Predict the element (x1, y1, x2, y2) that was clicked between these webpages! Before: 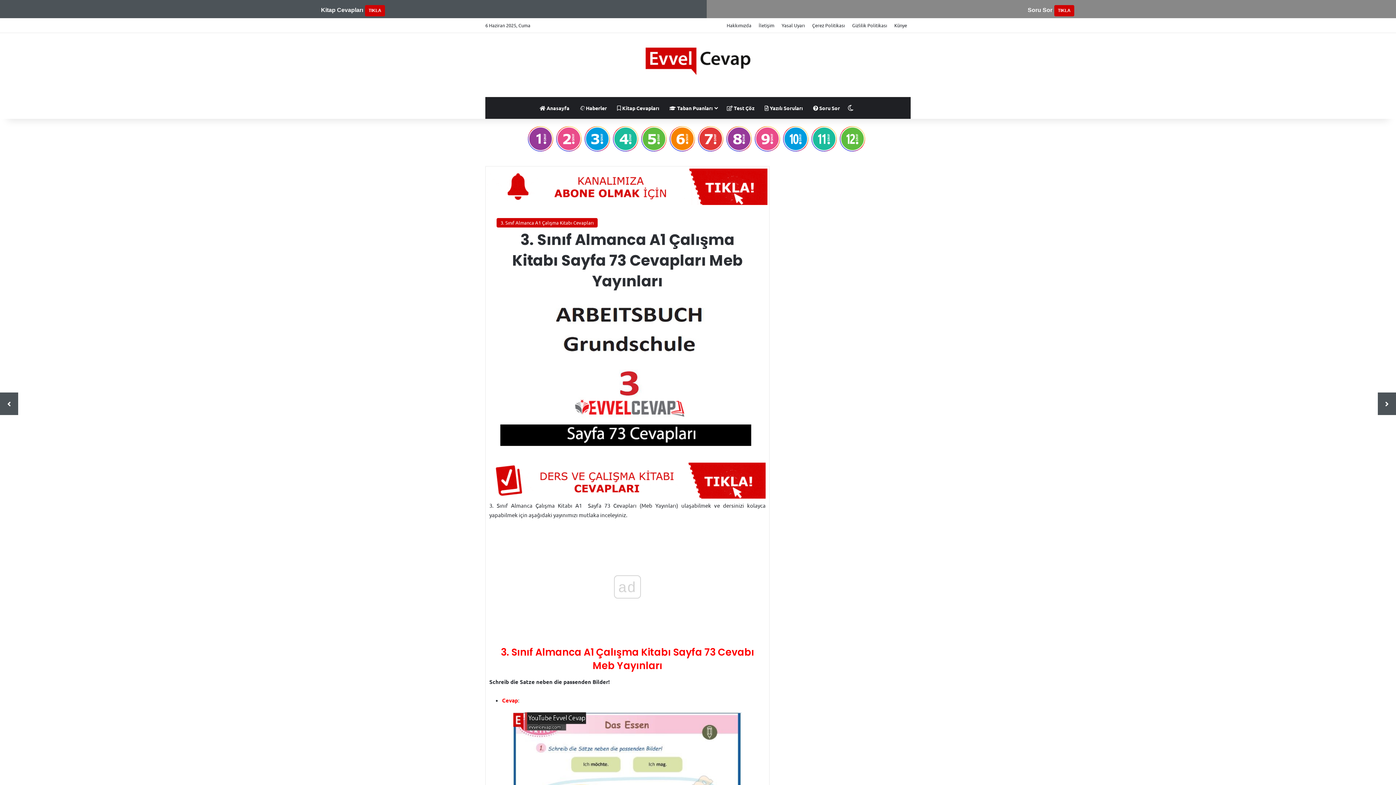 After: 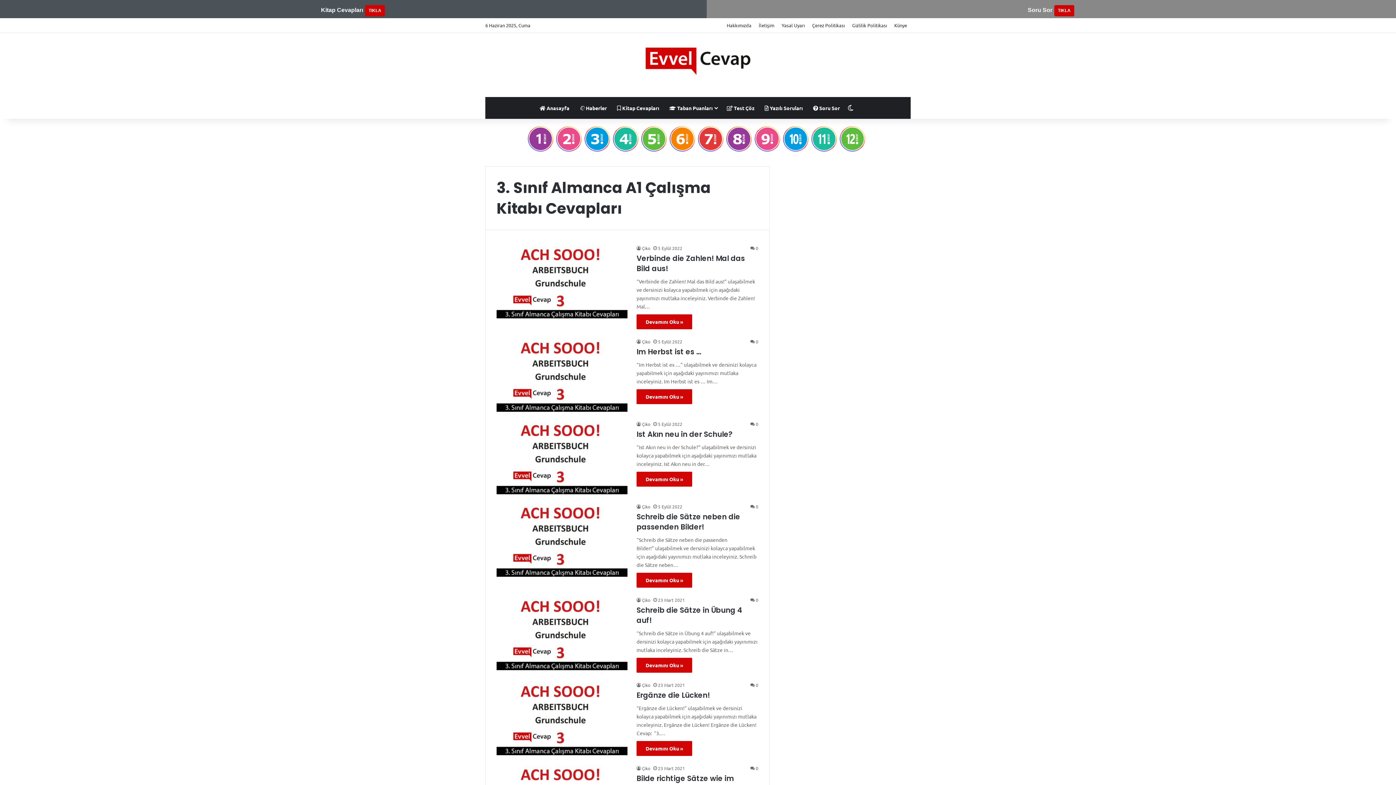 Action: bbox: (496, 218, 597, 227) label: 3. Sınıf Almanca A1 Çalışma Kitabı Cevapları